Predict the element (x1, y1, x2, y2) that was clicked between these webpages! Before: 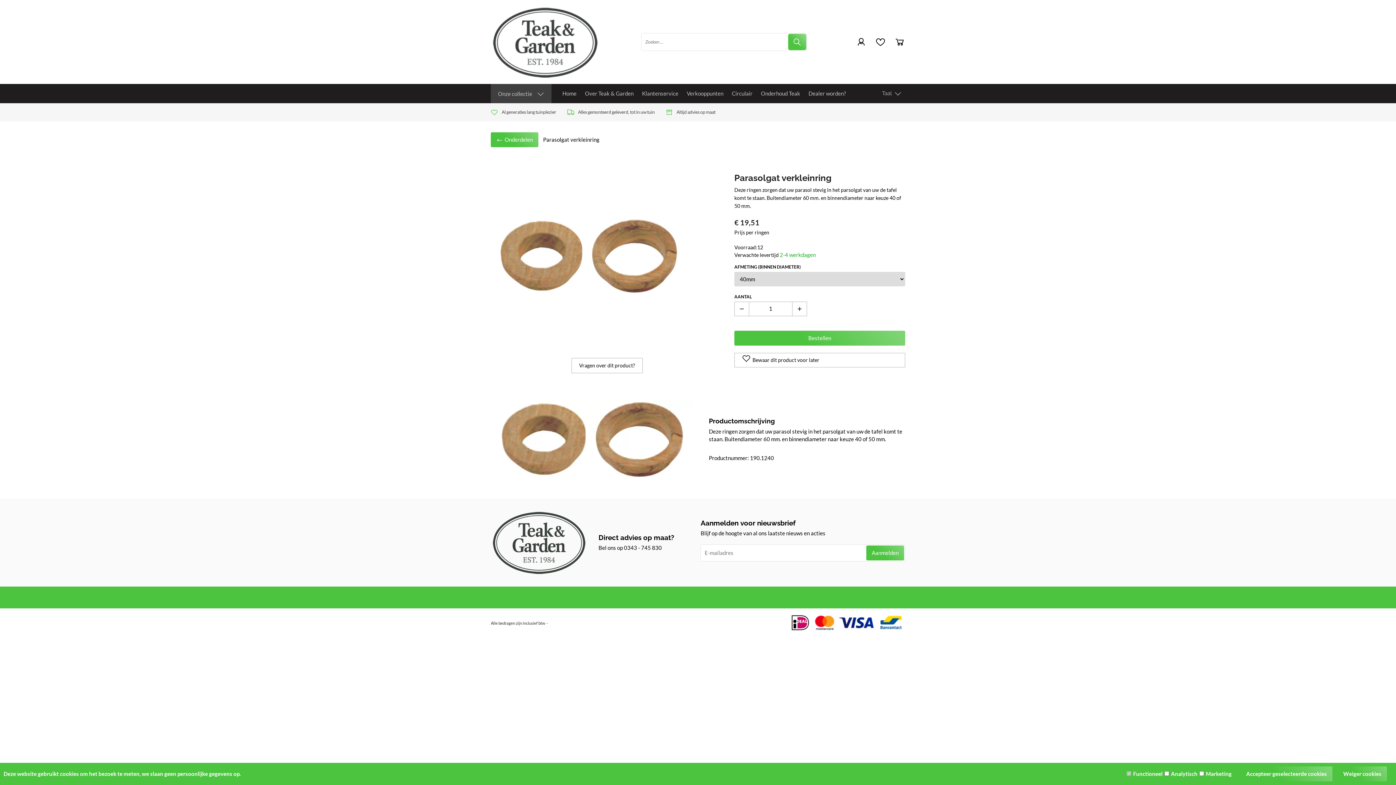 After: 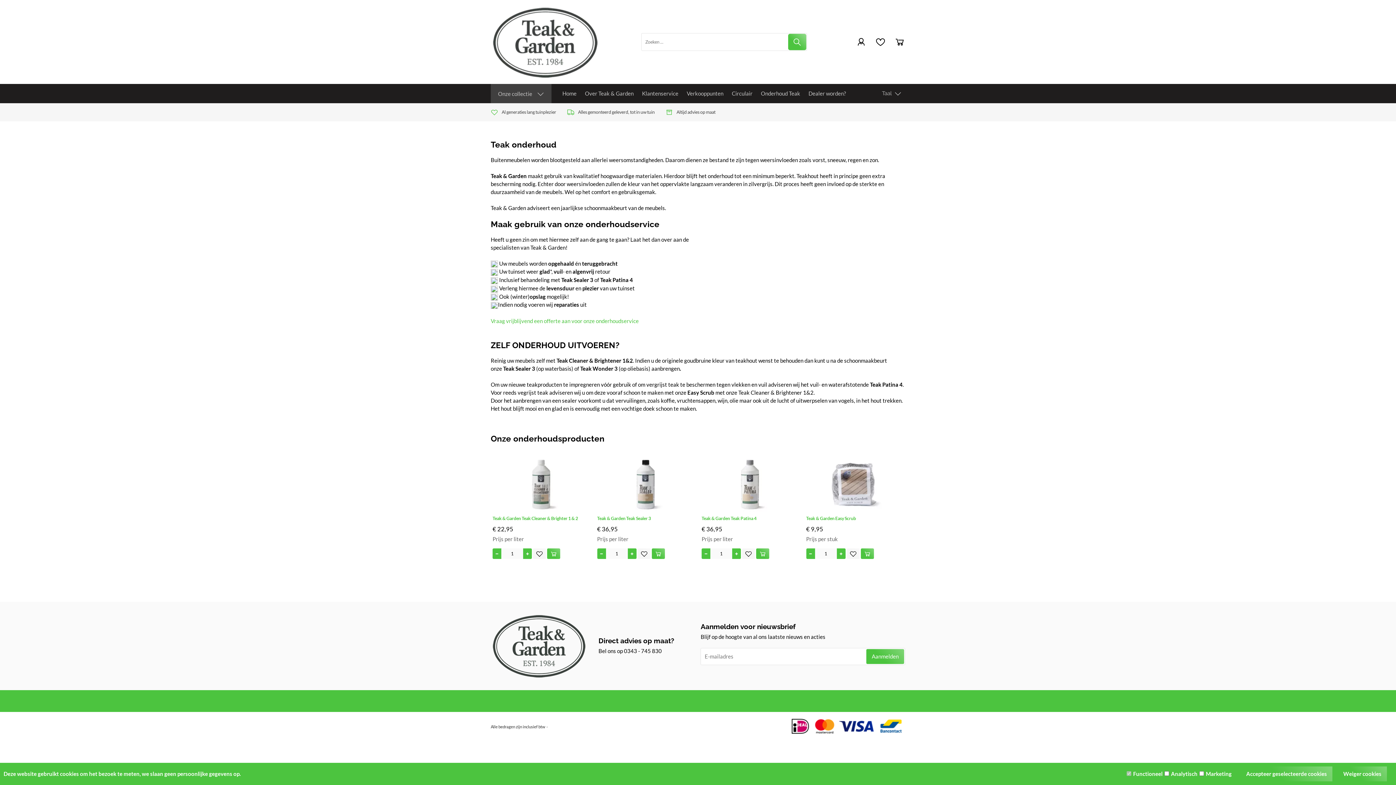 Action: label: Onderhoud Teak bbox: (757, 84, 804, 102)